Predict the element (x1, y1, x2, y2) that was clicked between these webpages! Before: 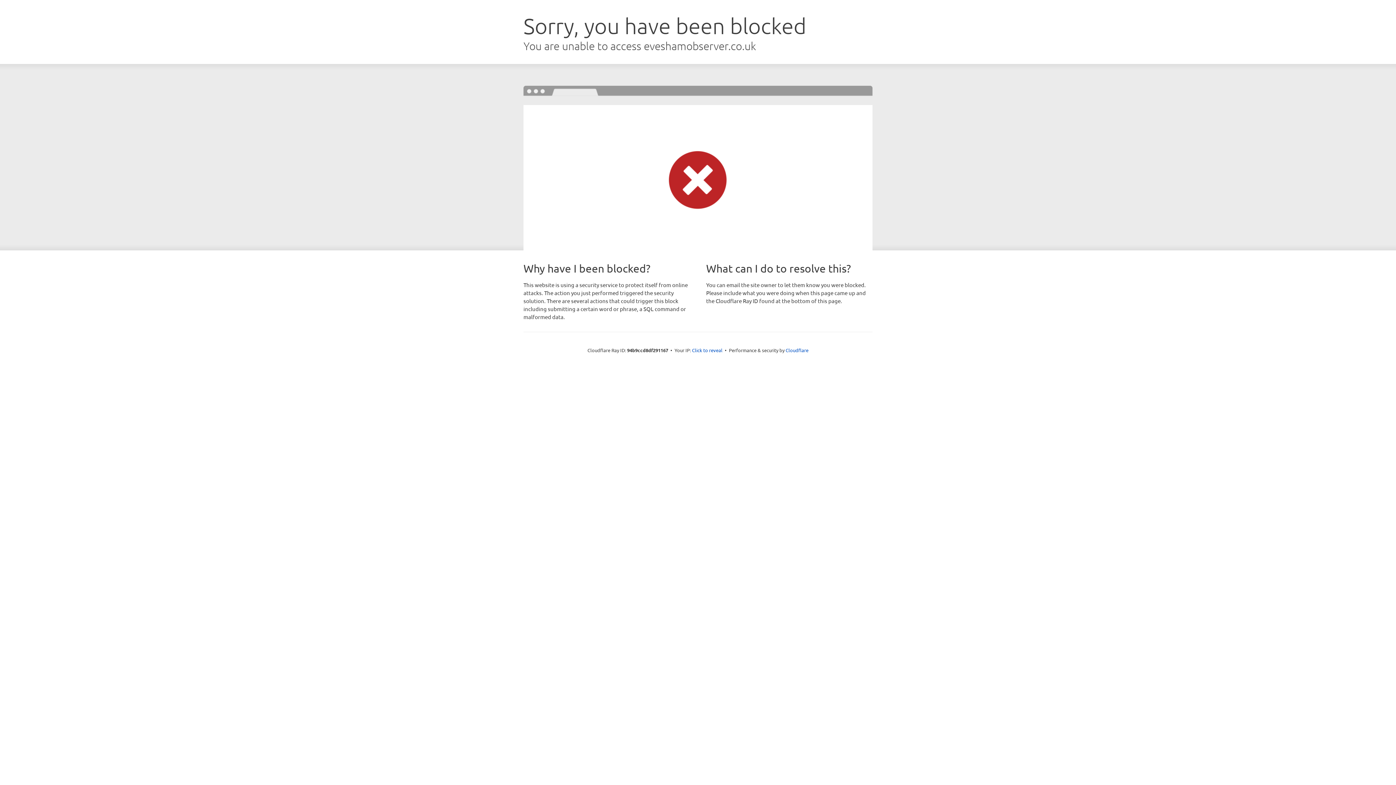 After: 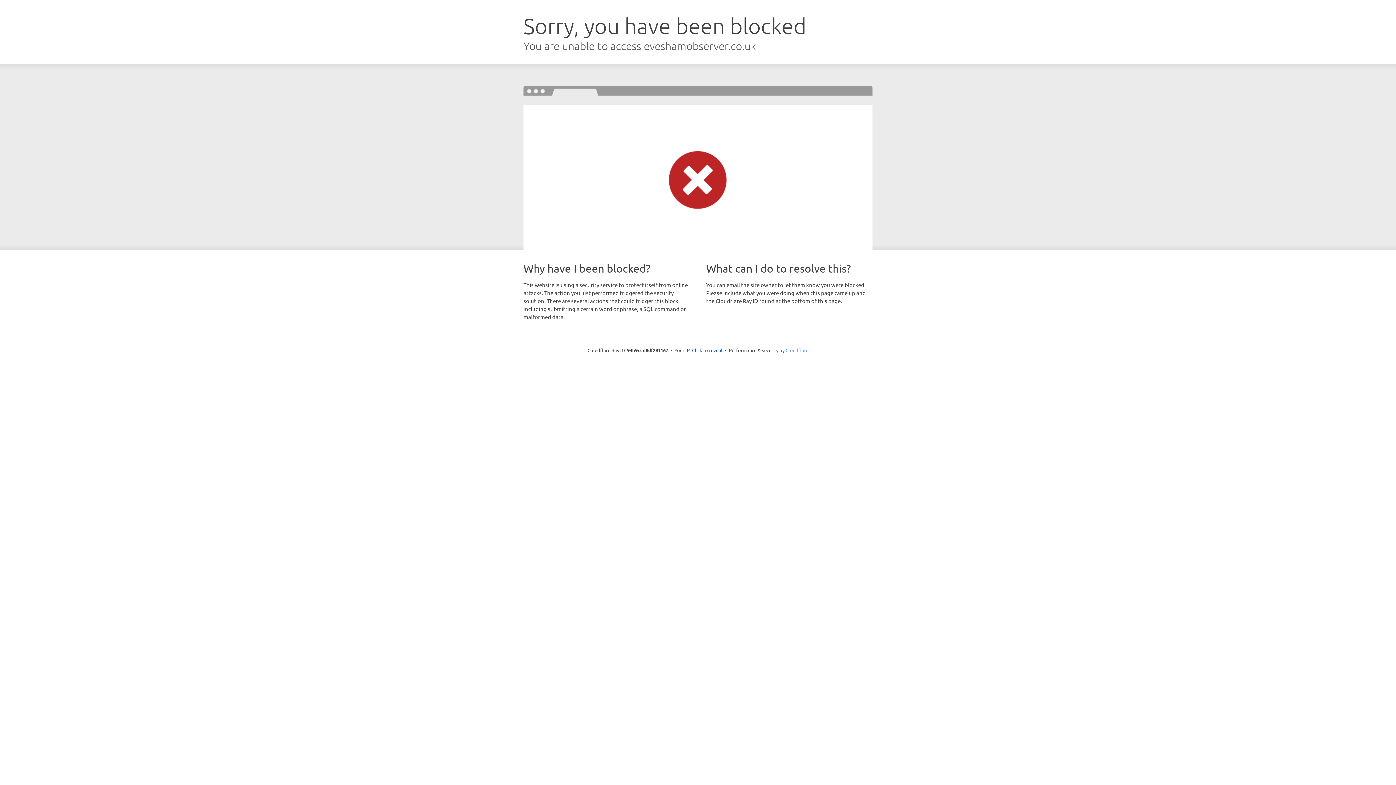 Action: label: Cloudflare bbox: (785, 347, 808, 353)